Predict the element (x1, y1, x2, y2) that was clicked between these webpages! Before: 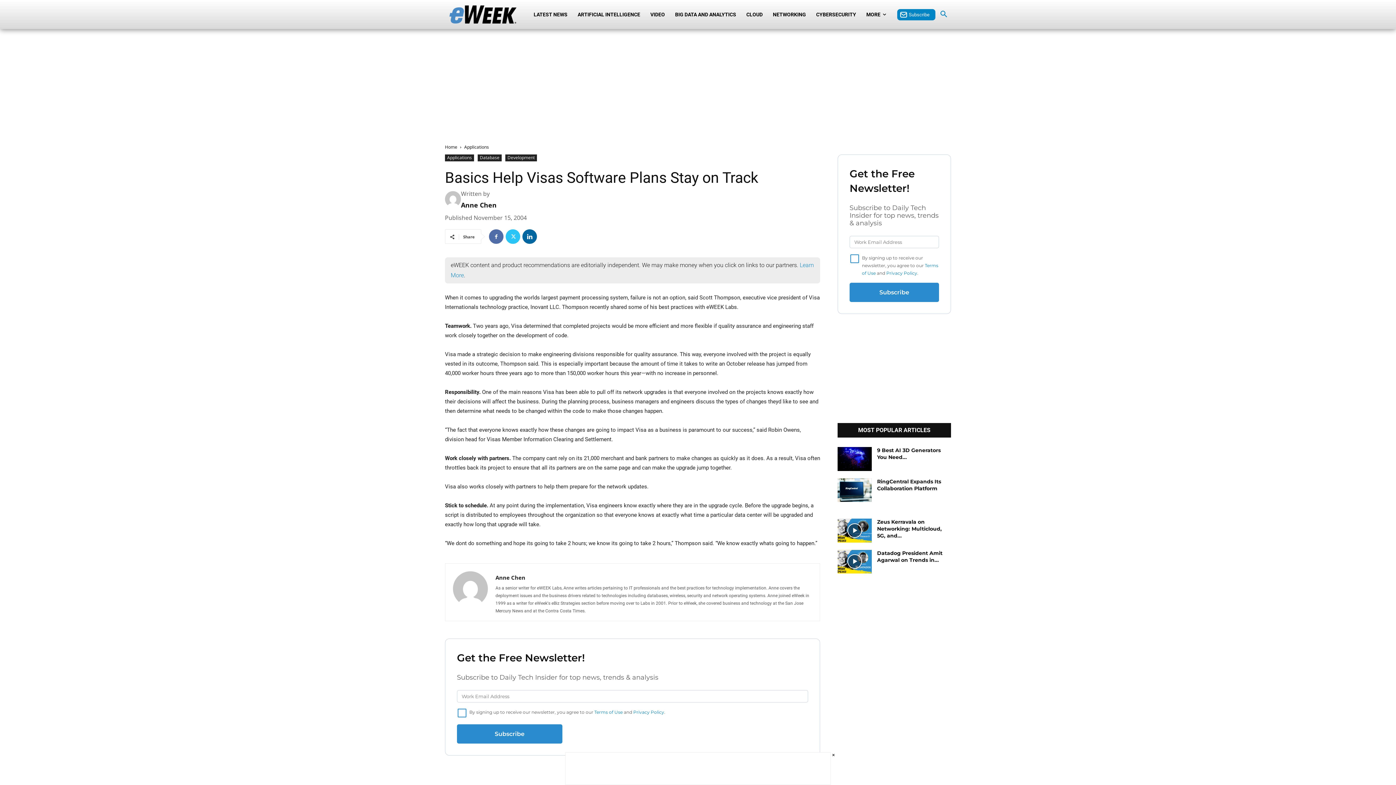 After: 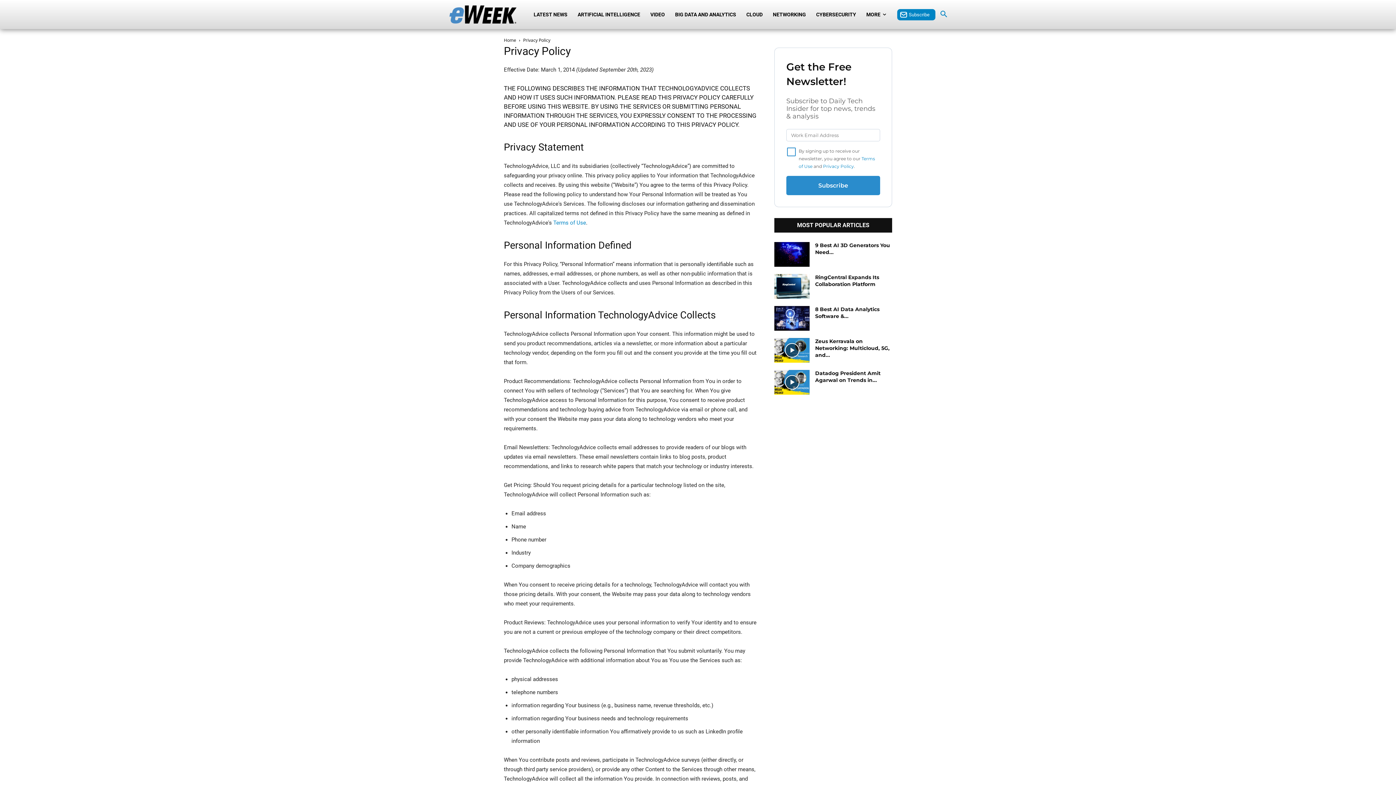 Action: label: Privacy Policy bbox: (633, 709, 664, 715)